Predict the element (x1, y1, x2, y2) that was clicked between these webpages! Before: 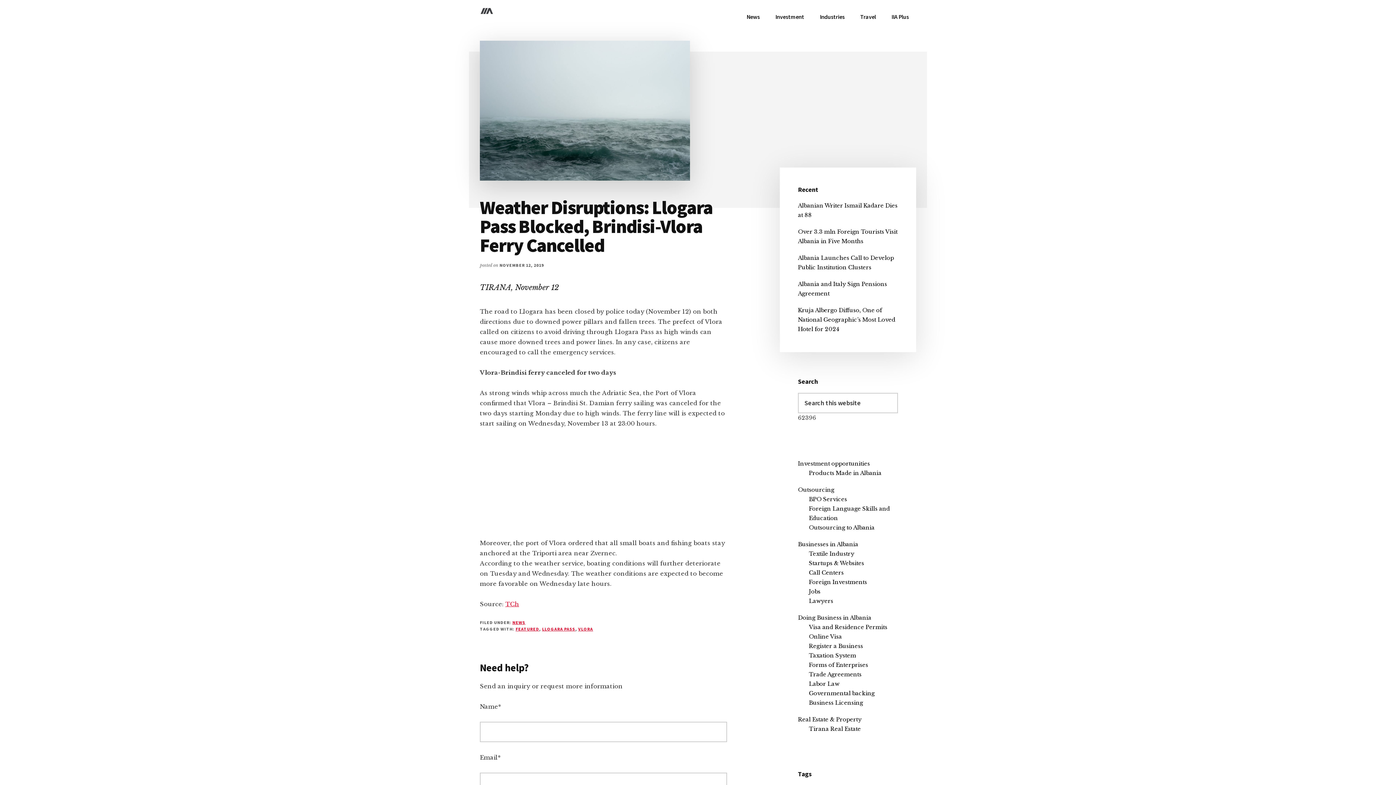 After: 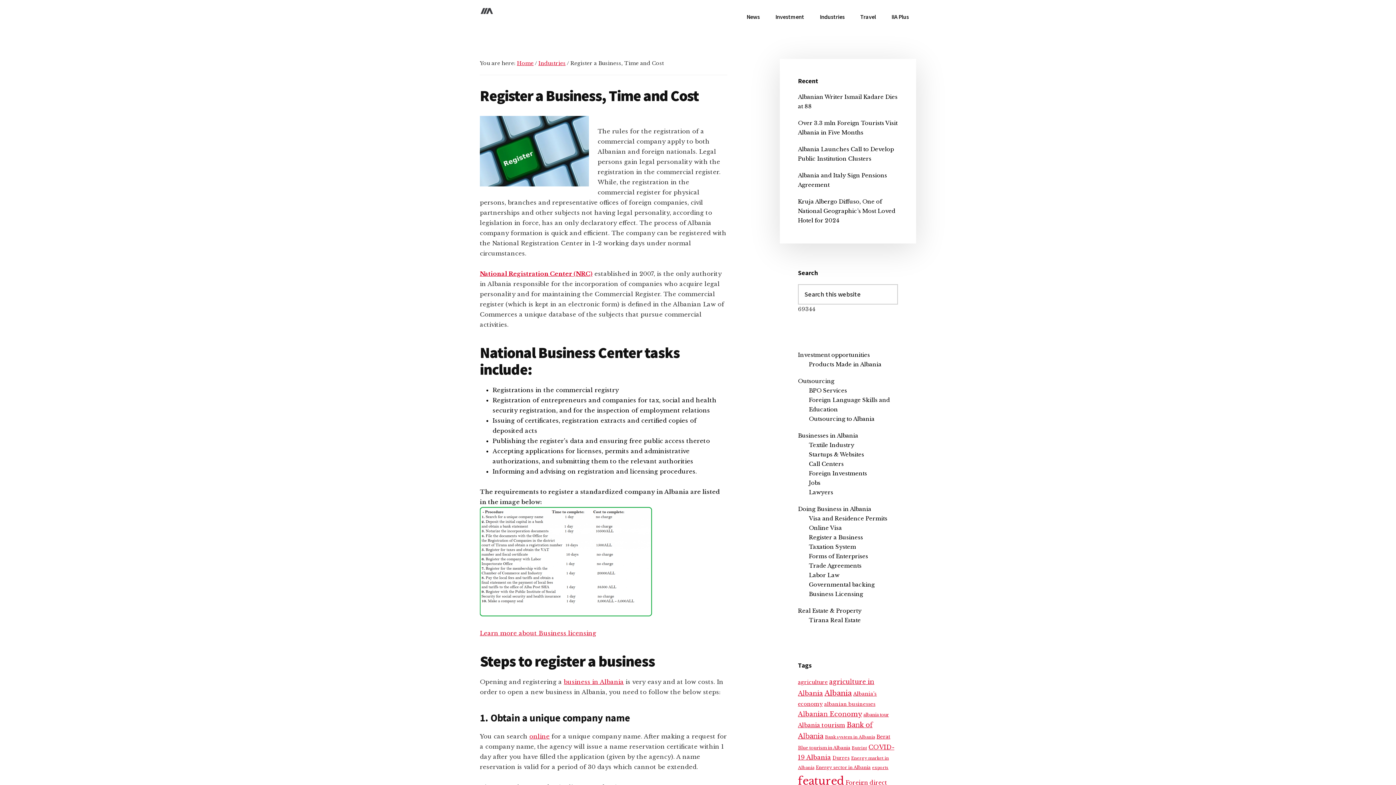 Action: bbox: (809, 642, 863, 649) label: Register a Business